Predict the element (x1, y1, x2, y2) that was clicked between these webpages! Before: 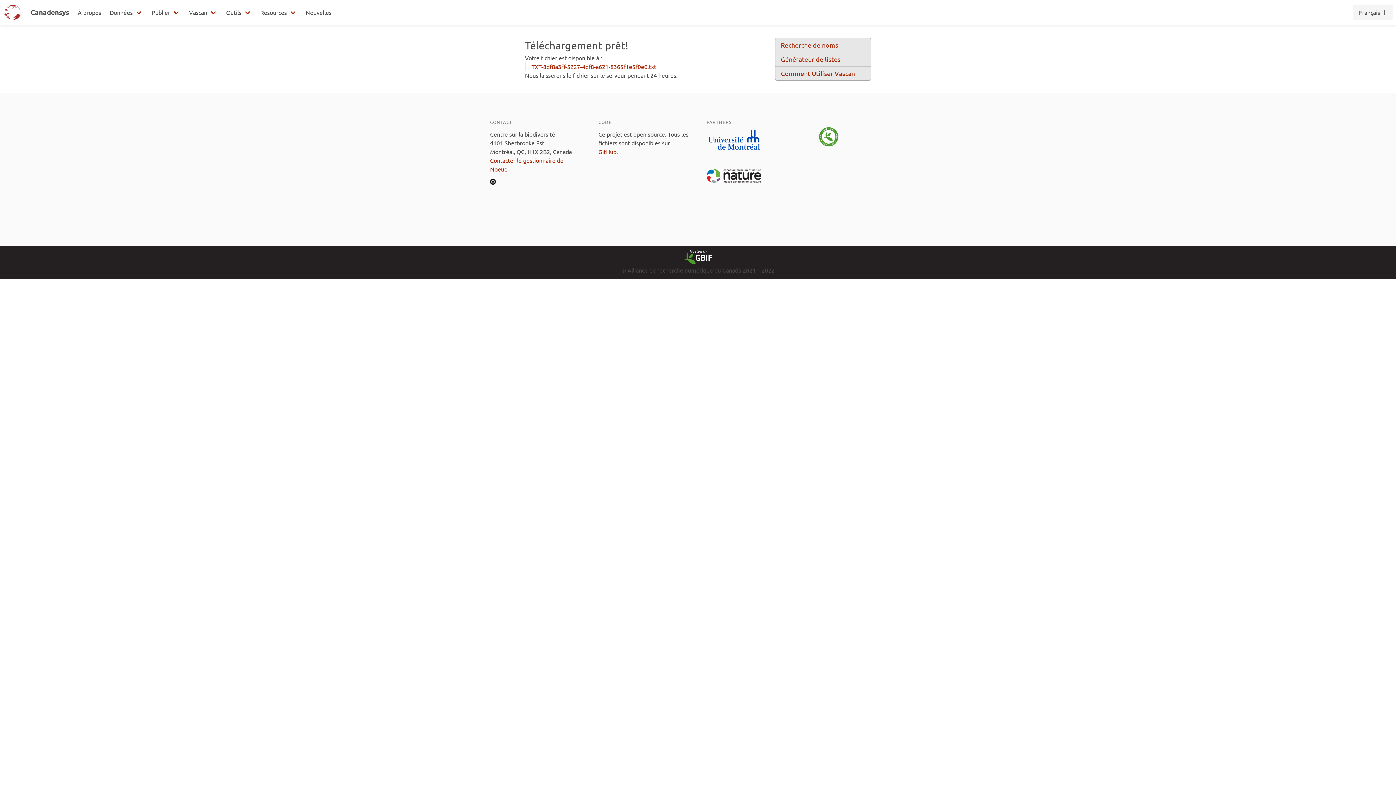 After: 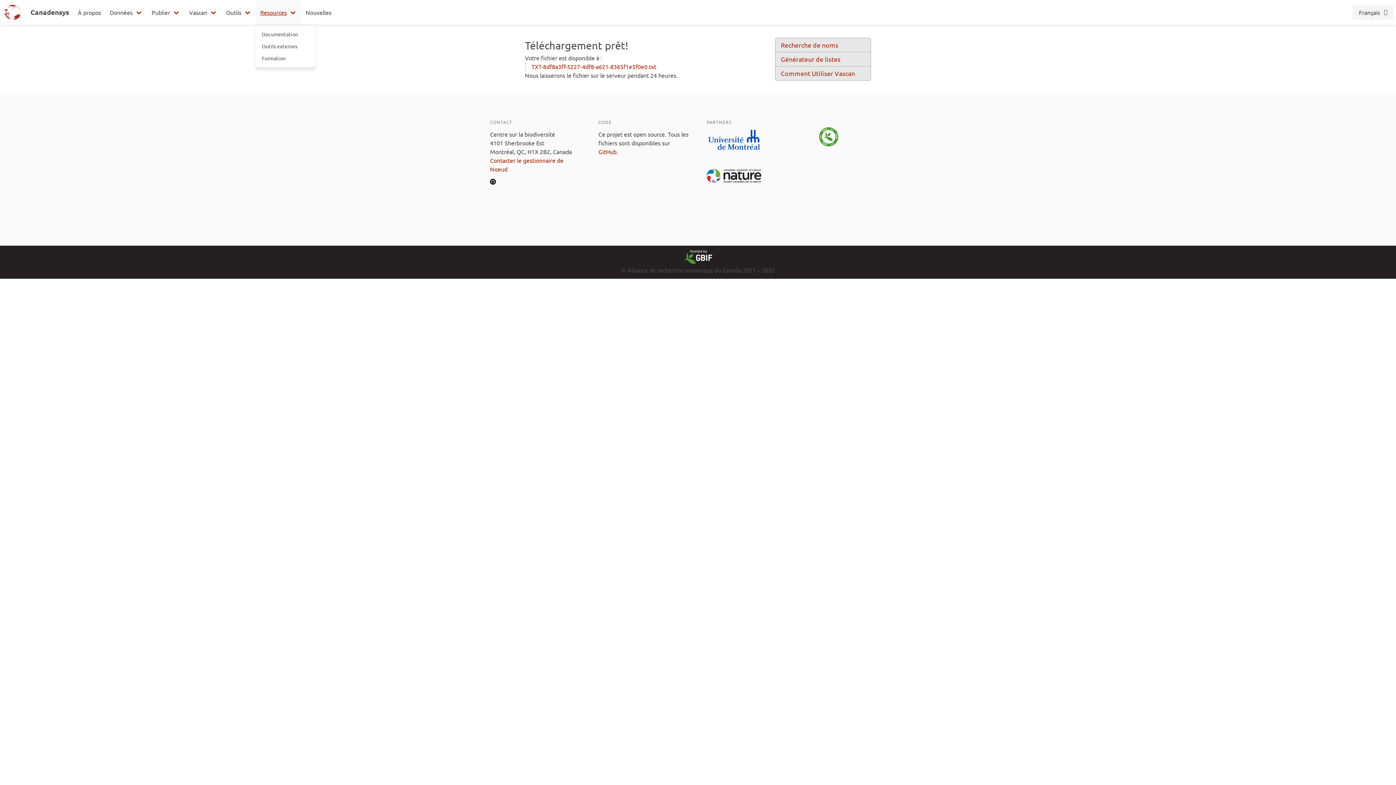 Action: bbox: (256, 0, 301, 24) label: Resources